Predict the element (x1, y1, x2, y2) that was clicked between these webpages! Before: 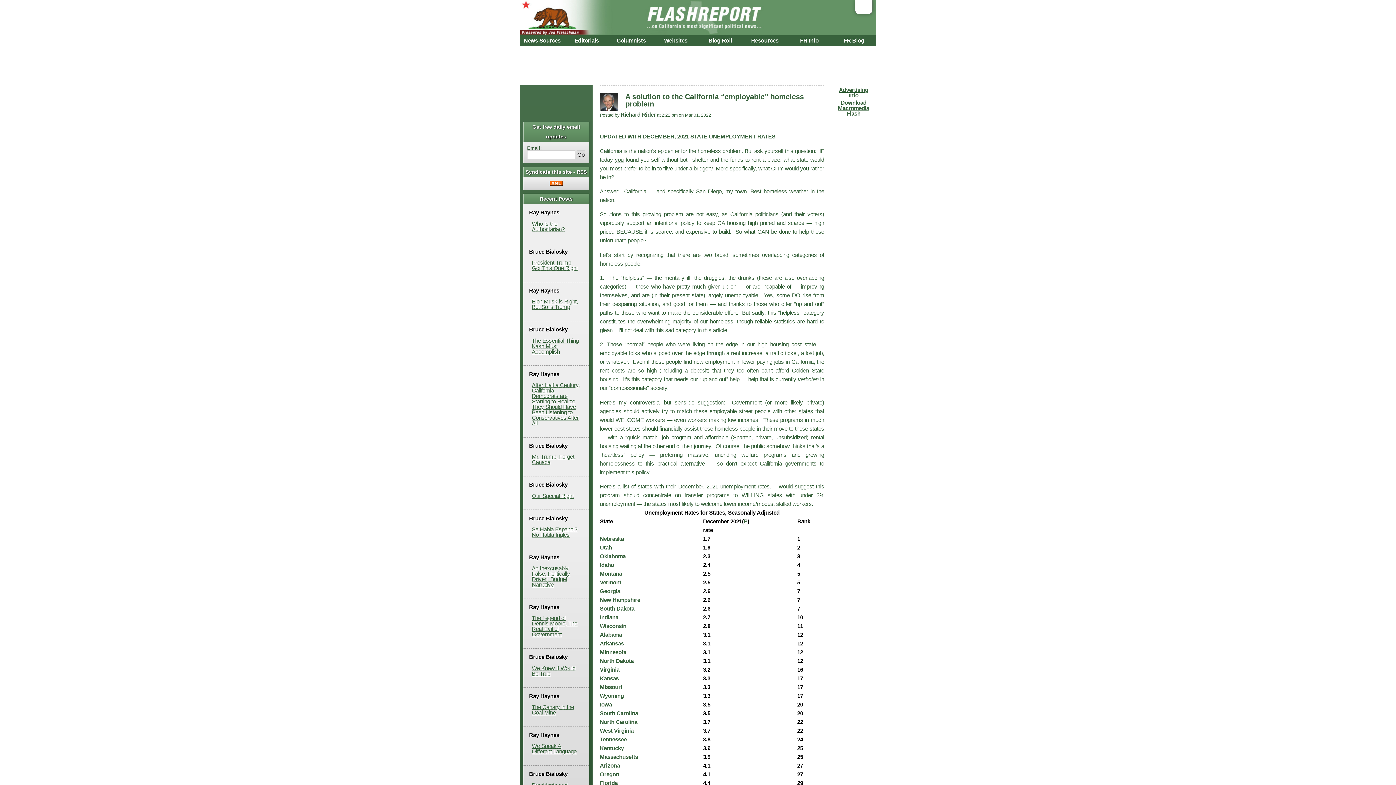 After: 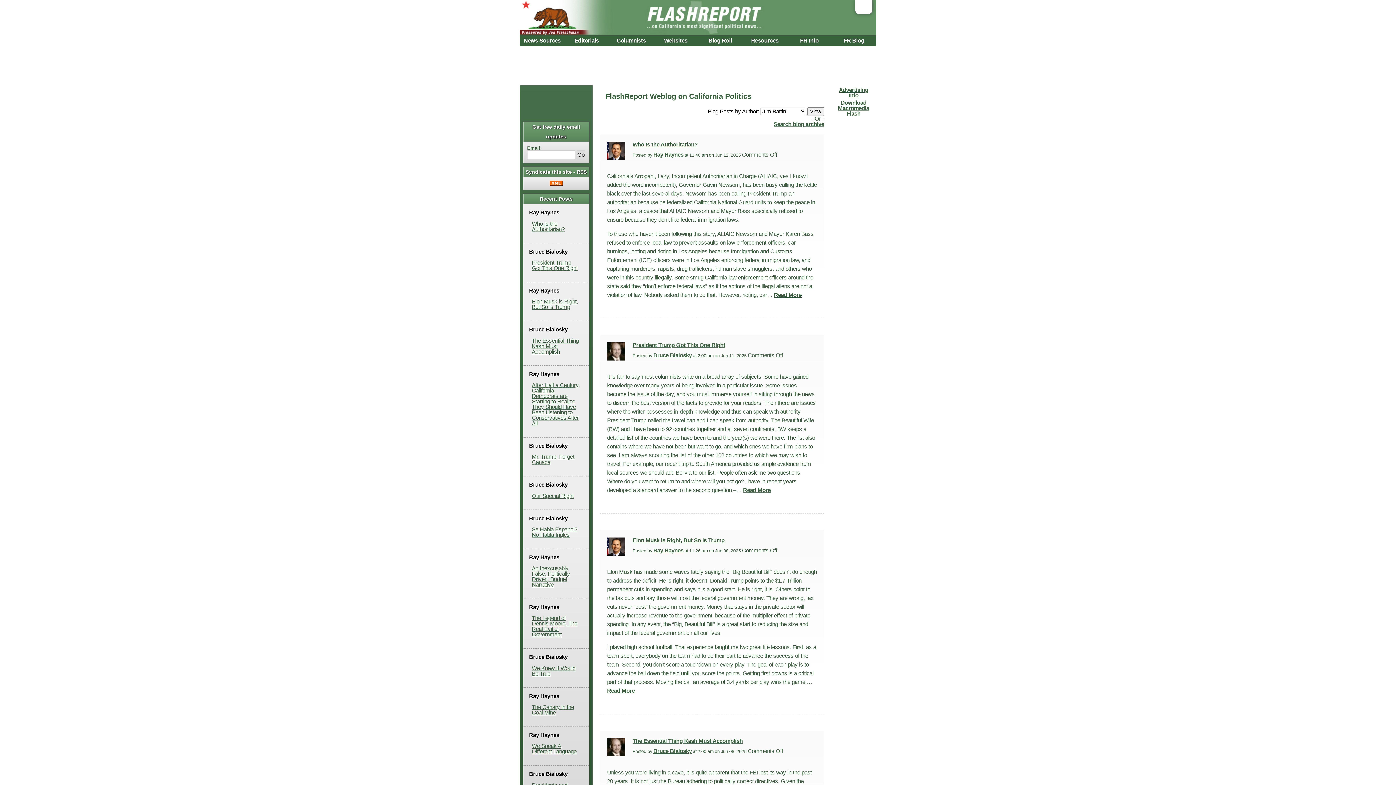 Action: label: FR Blog bbox: (843, 37, 864, 43)